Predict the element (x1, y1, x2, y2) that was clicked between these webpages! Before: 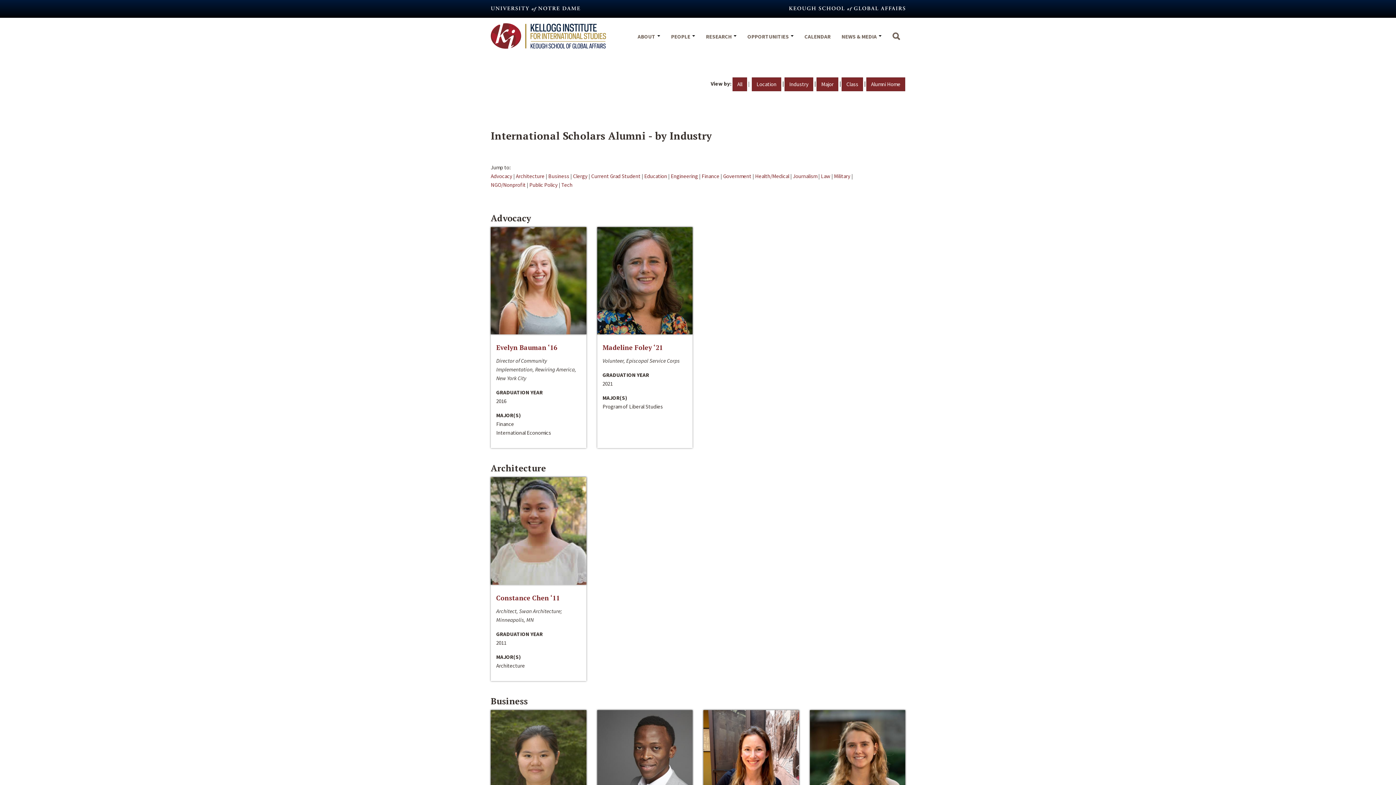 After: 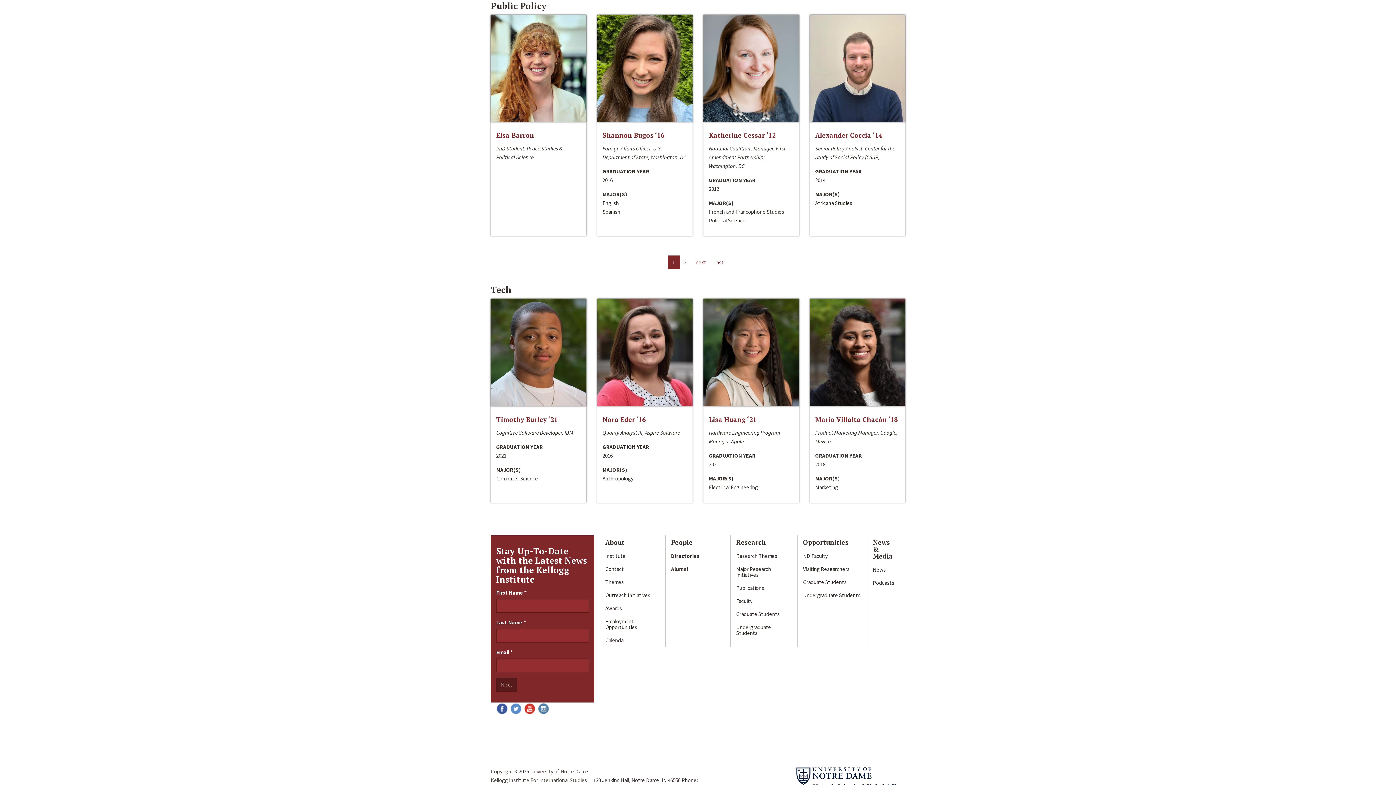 Action: label: Public Policy bbox: (529, 181, 557, 188)